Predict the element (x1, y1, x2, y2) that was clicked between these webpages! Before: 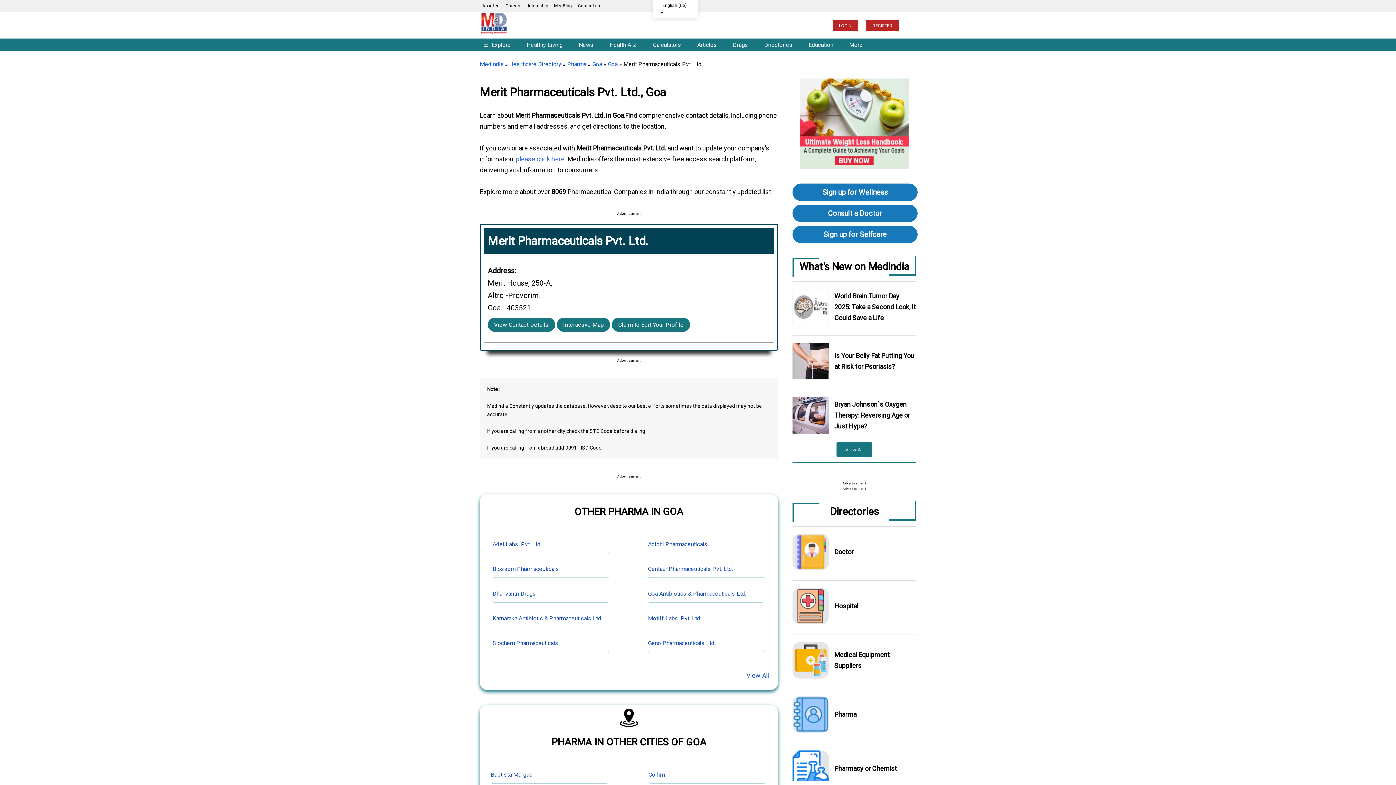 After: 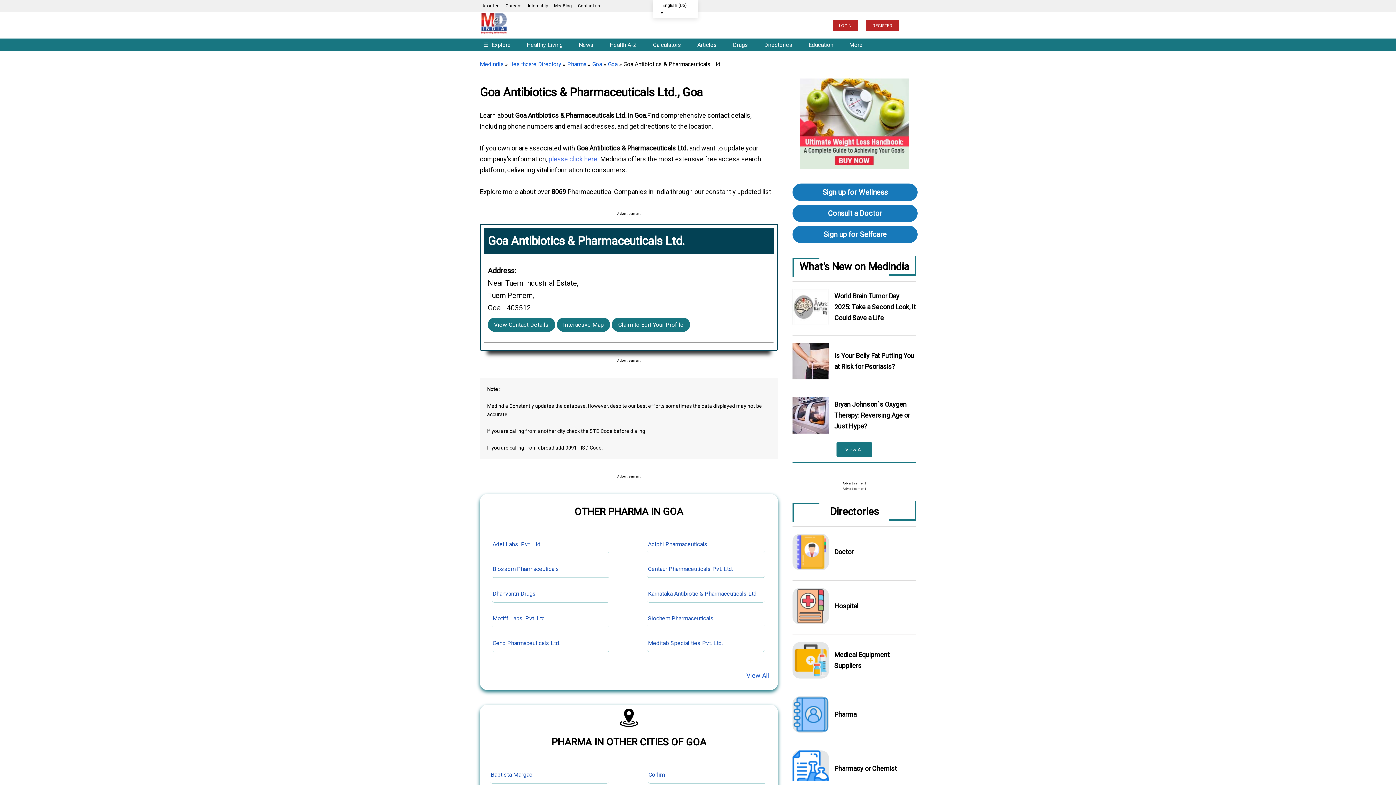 Action: bbox: (648, 590, 746, 597) label: Goa Antibiotics & Pharmaceuticals Ltd.